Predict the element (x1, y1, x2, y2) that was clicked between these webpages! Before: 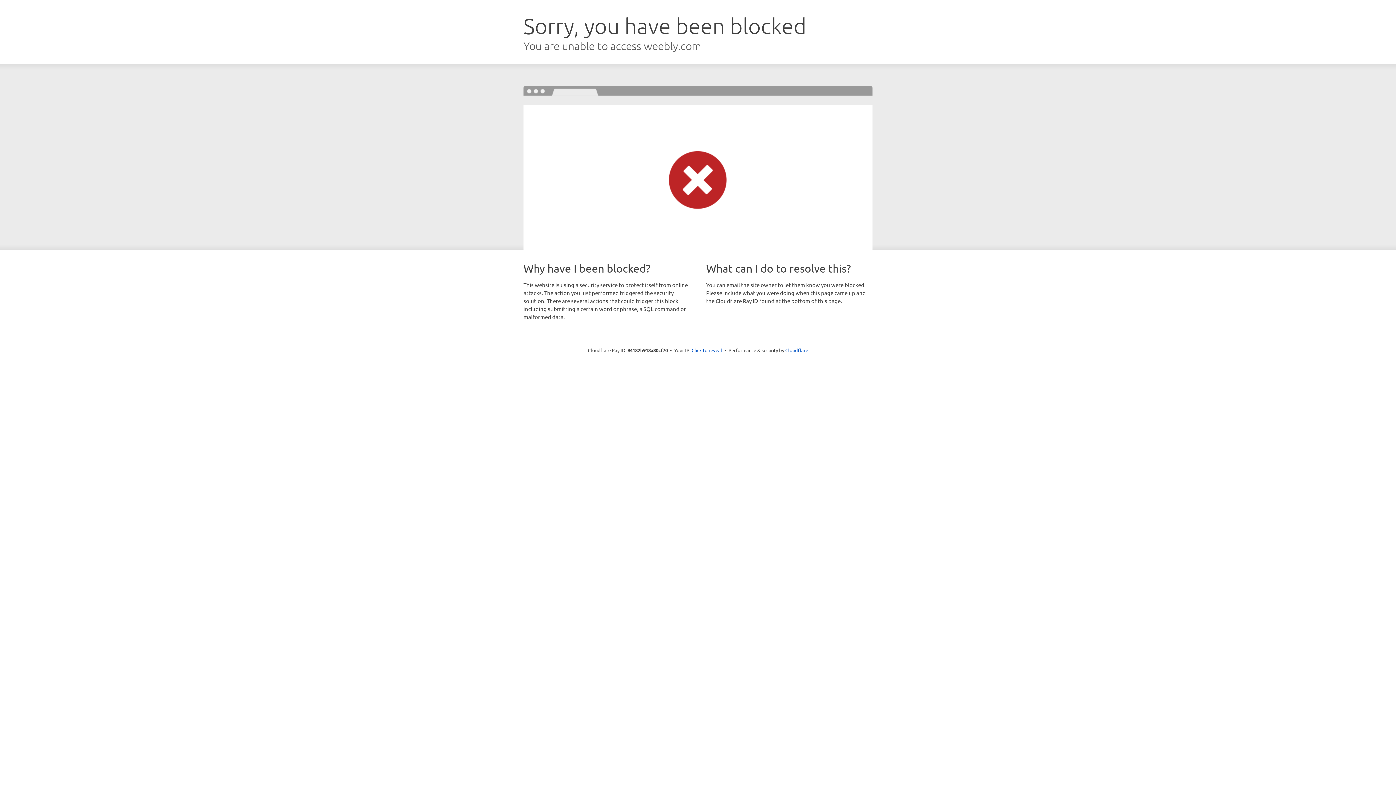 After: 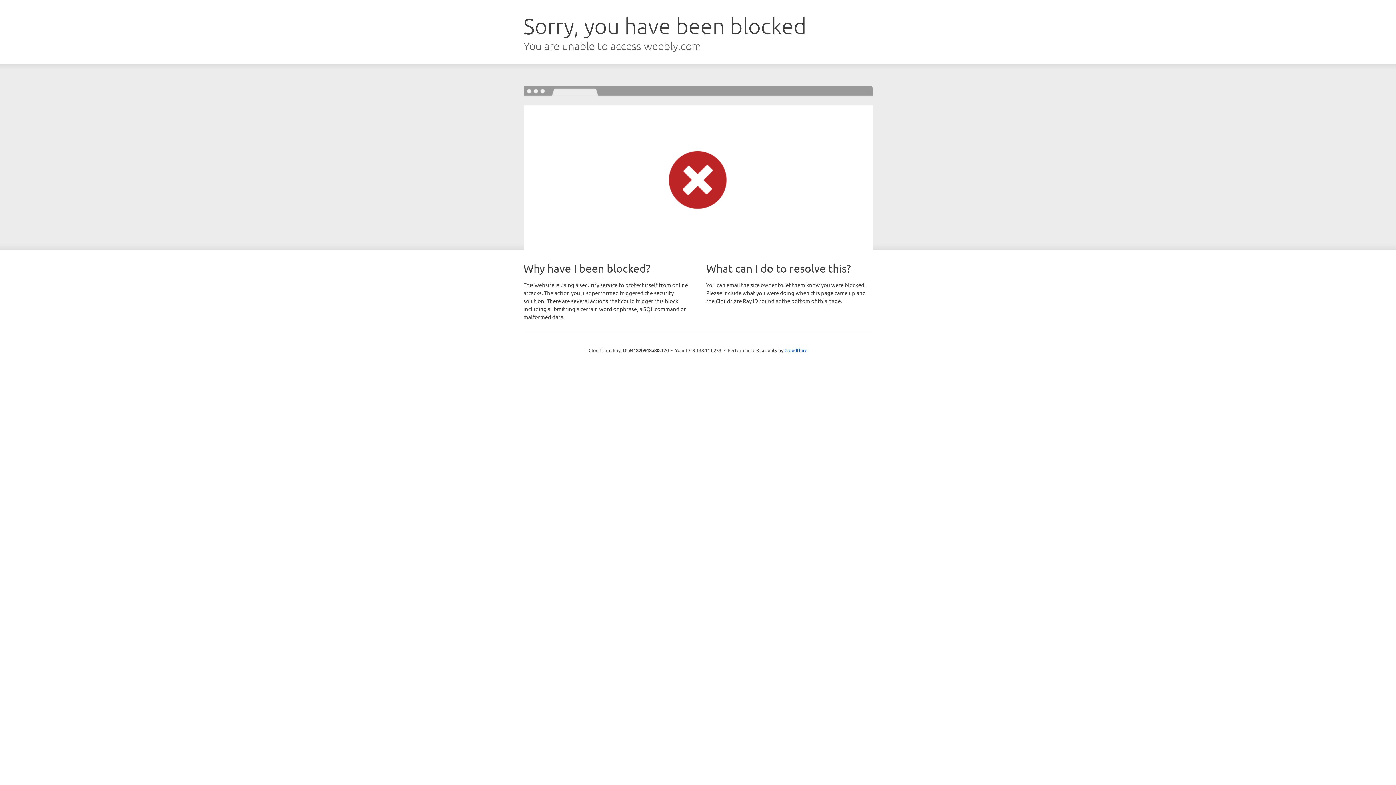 Action: bbox: (691, 346, 722, 353) label: Click to reveal